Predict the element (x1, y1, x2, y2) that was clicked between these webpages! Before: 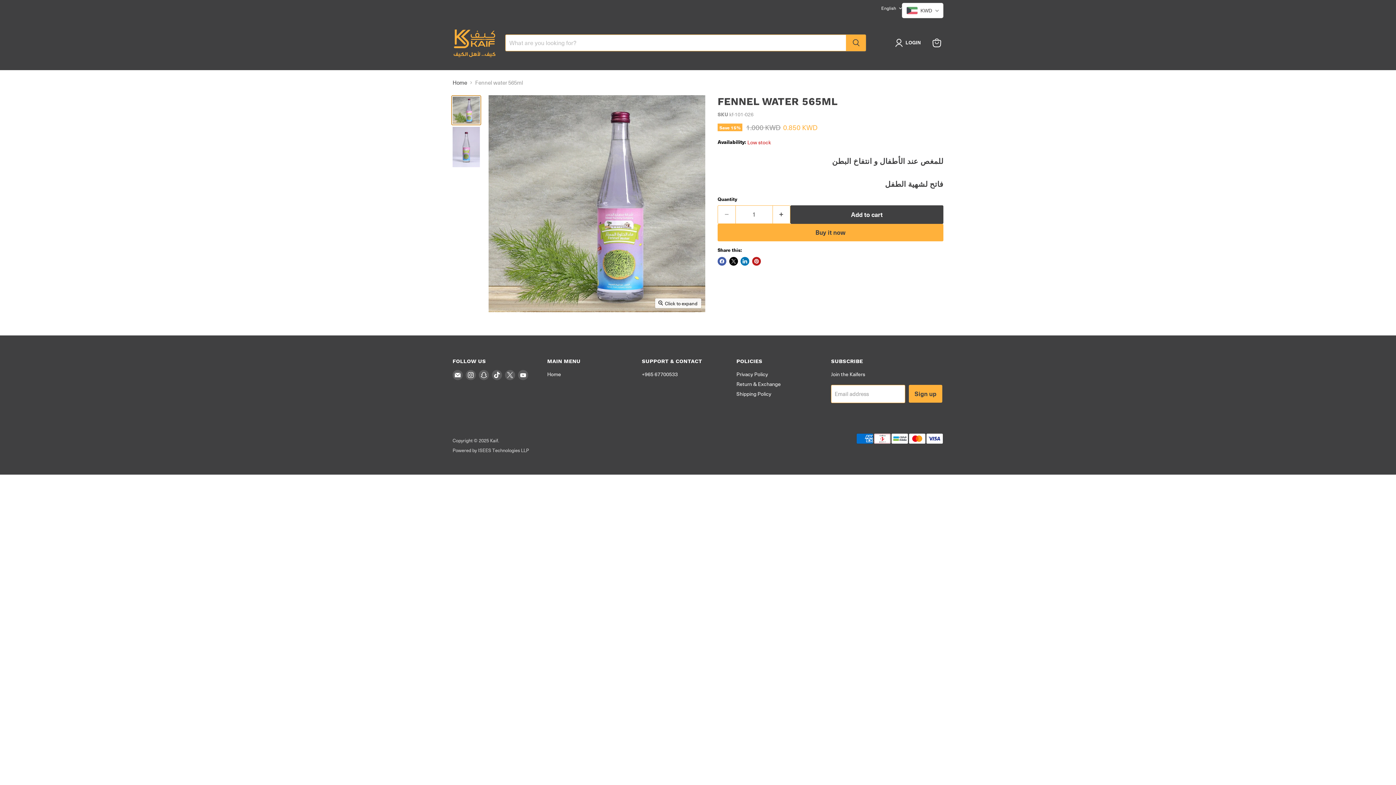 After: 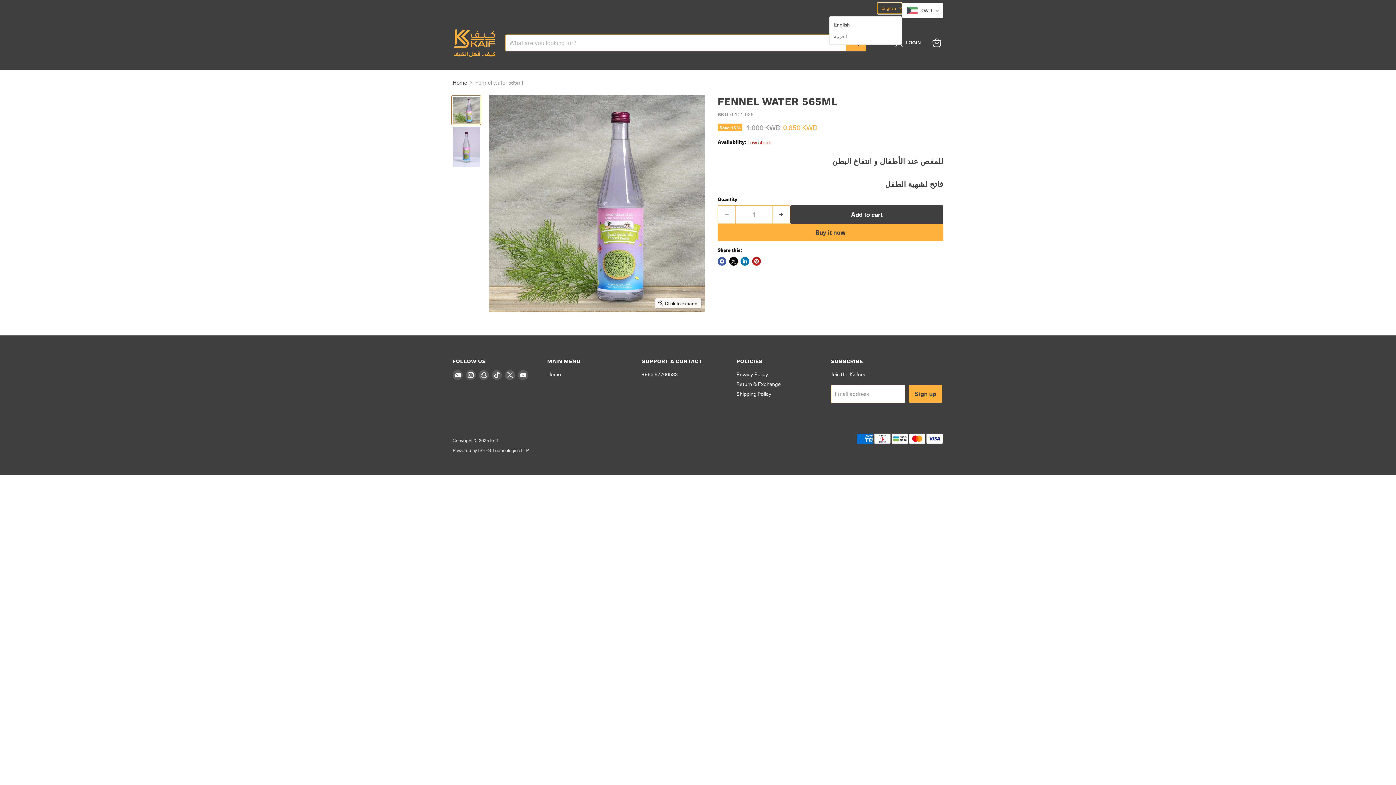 Action: bbox: (877, 2, 902, 13) label: English